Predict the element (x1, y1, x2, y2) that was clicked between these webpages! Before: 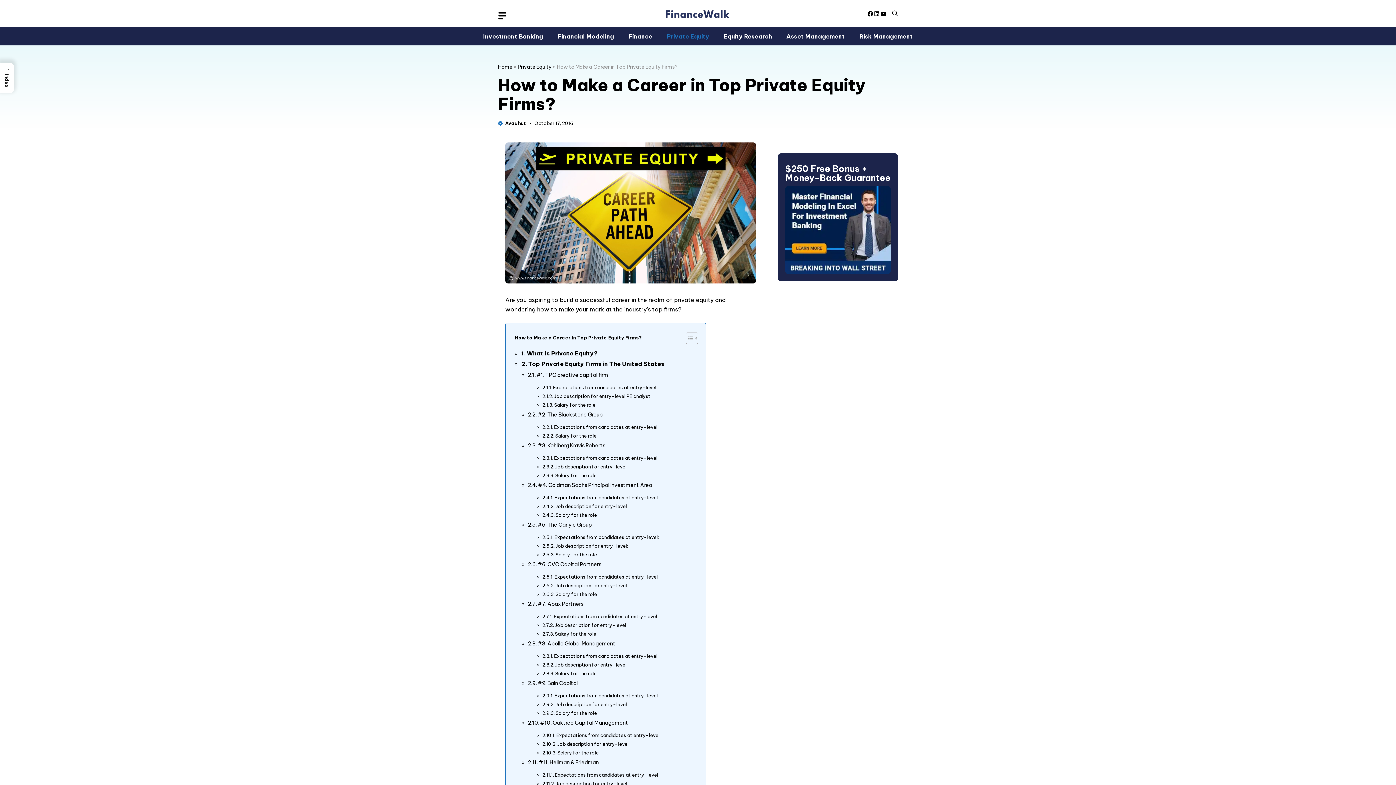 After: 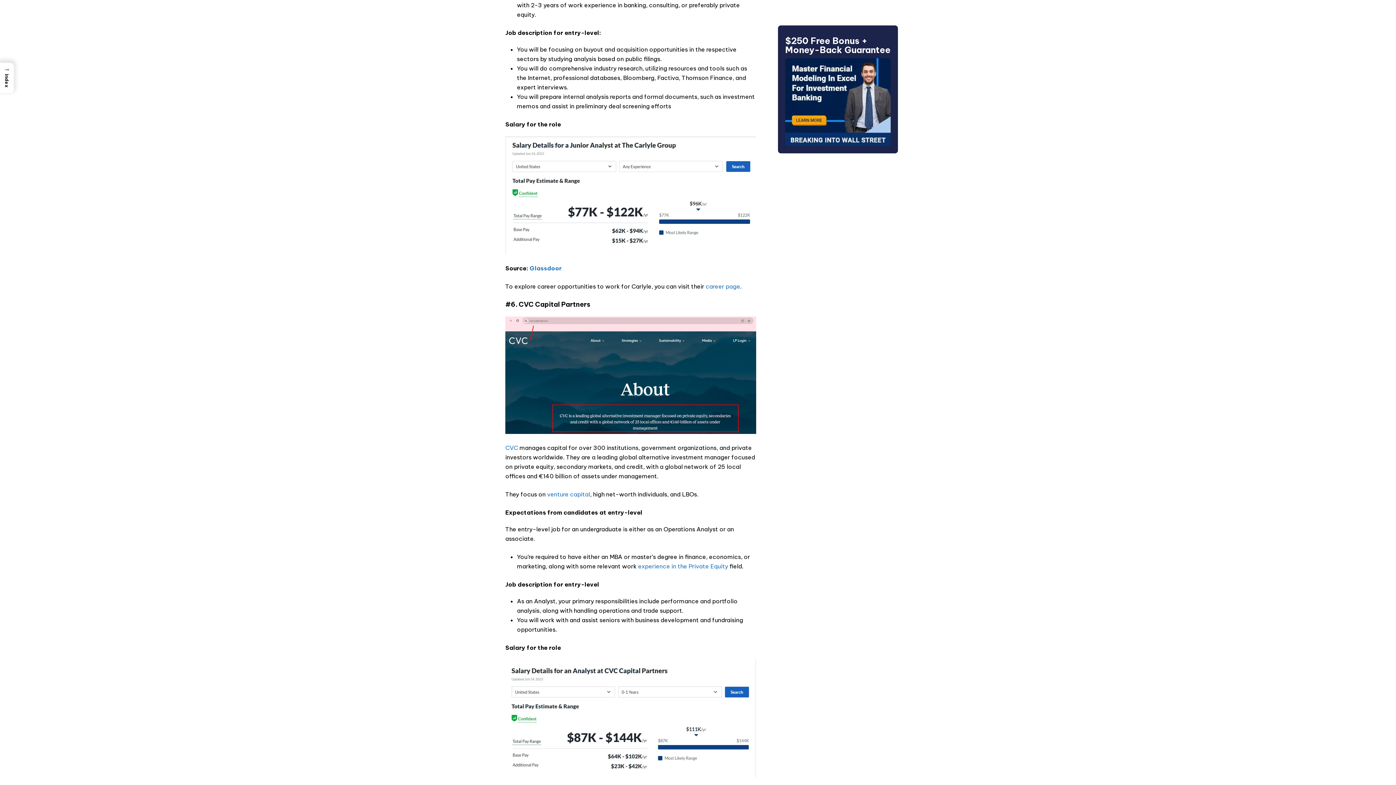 Action: label: Job description for entry-level: bbox: (542, 542, 628, 549)